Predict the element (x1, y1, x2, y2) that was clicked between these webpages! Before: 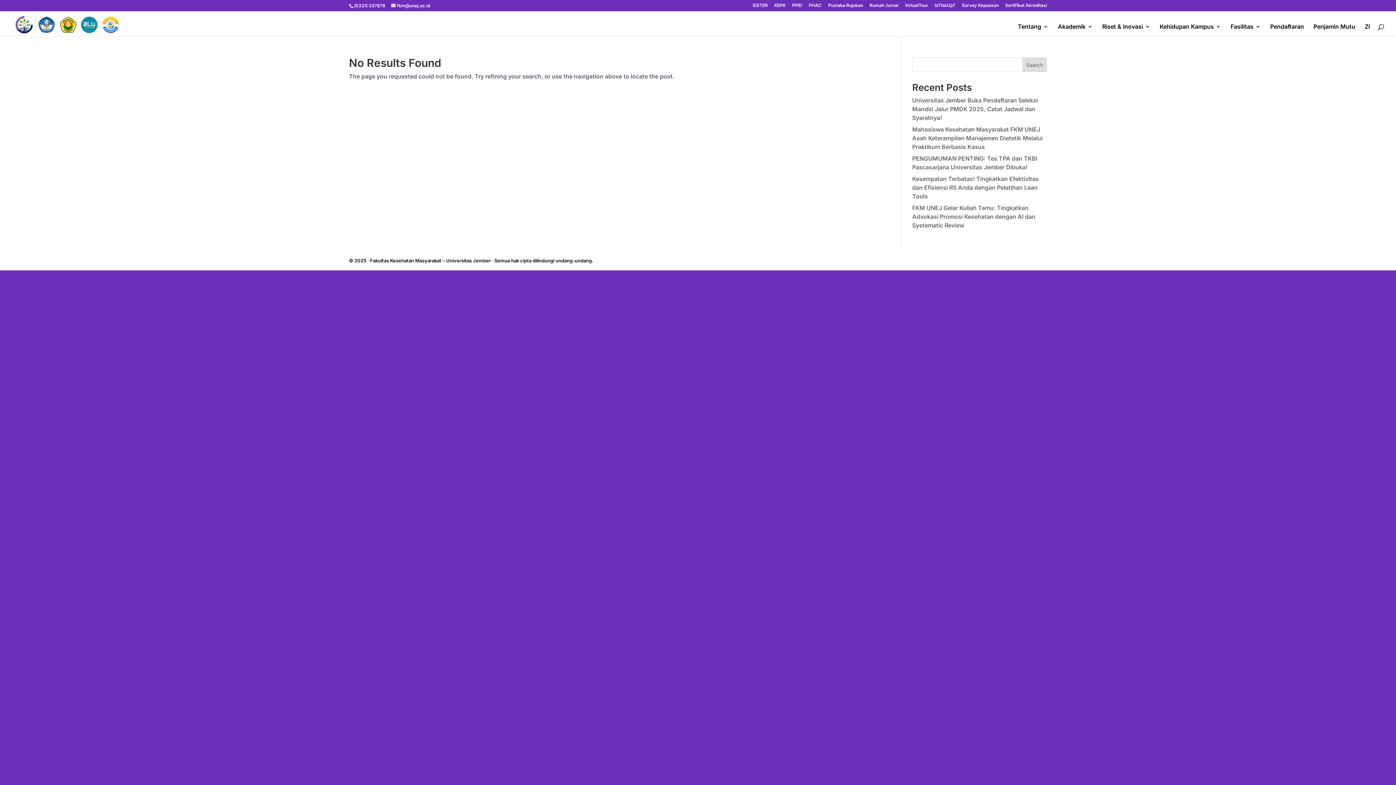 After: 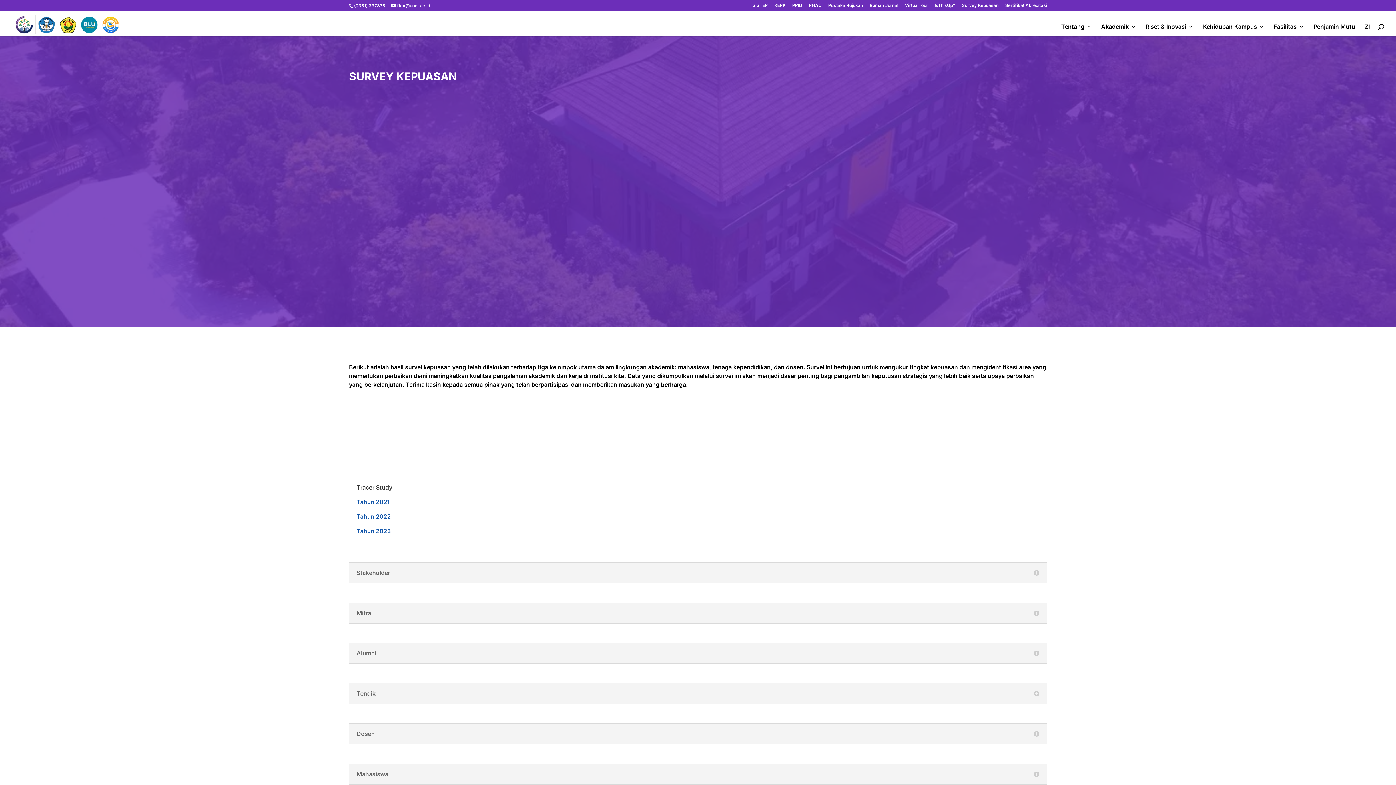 Action: label: Survey Kepuasan bbox: (962, 3, 998, 10)